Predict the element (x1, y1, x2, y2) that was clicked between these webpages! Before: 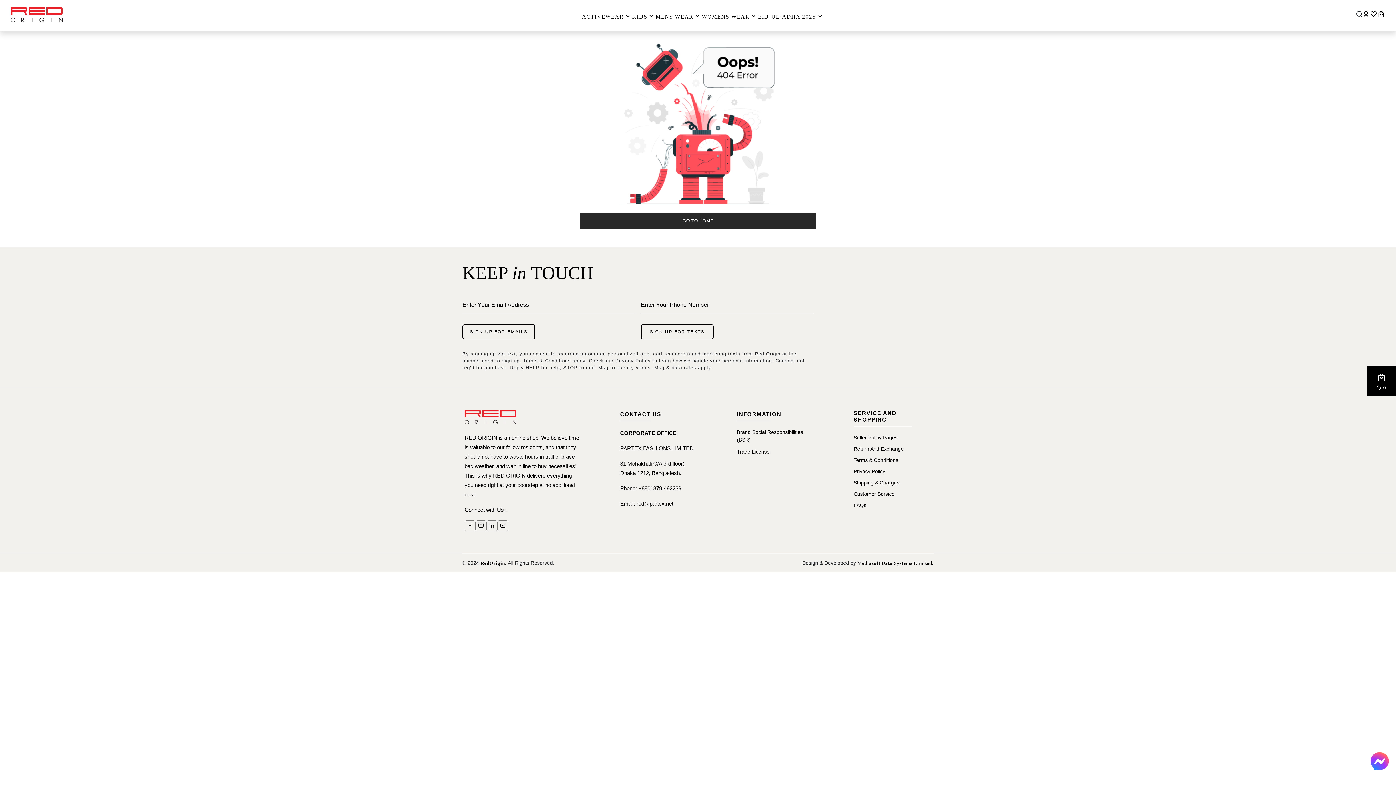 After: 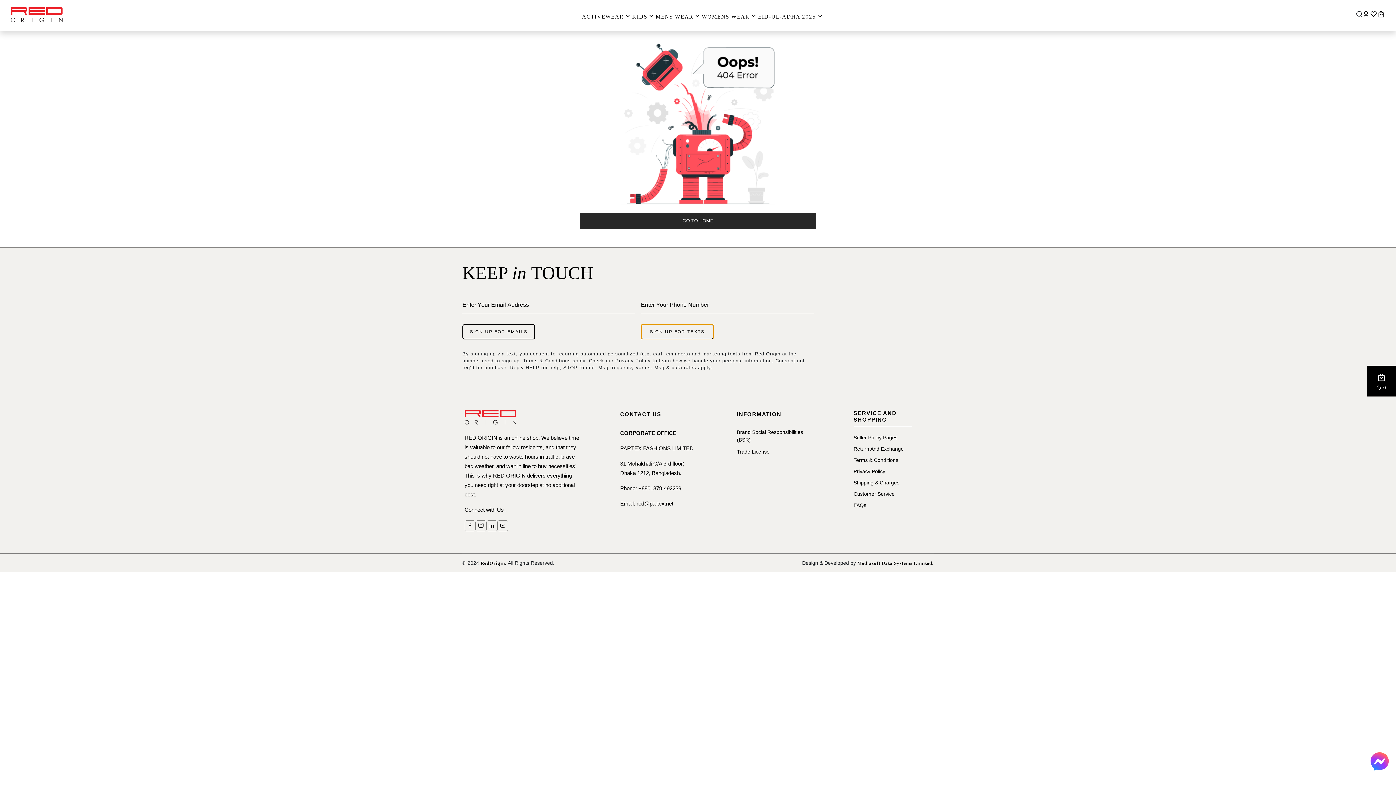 Action: label: SIGN UP FOR TEXTS bbox: (641, 321, 713, 336)